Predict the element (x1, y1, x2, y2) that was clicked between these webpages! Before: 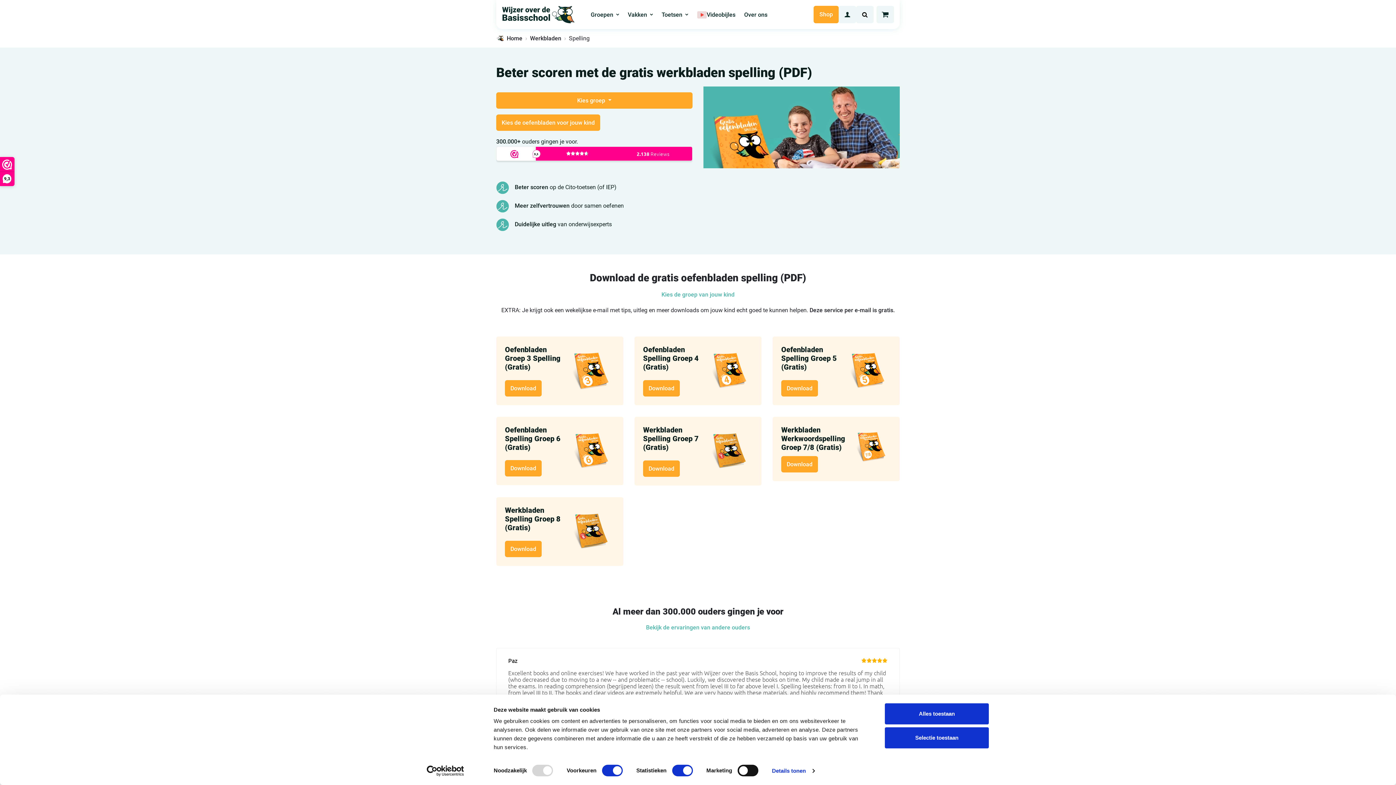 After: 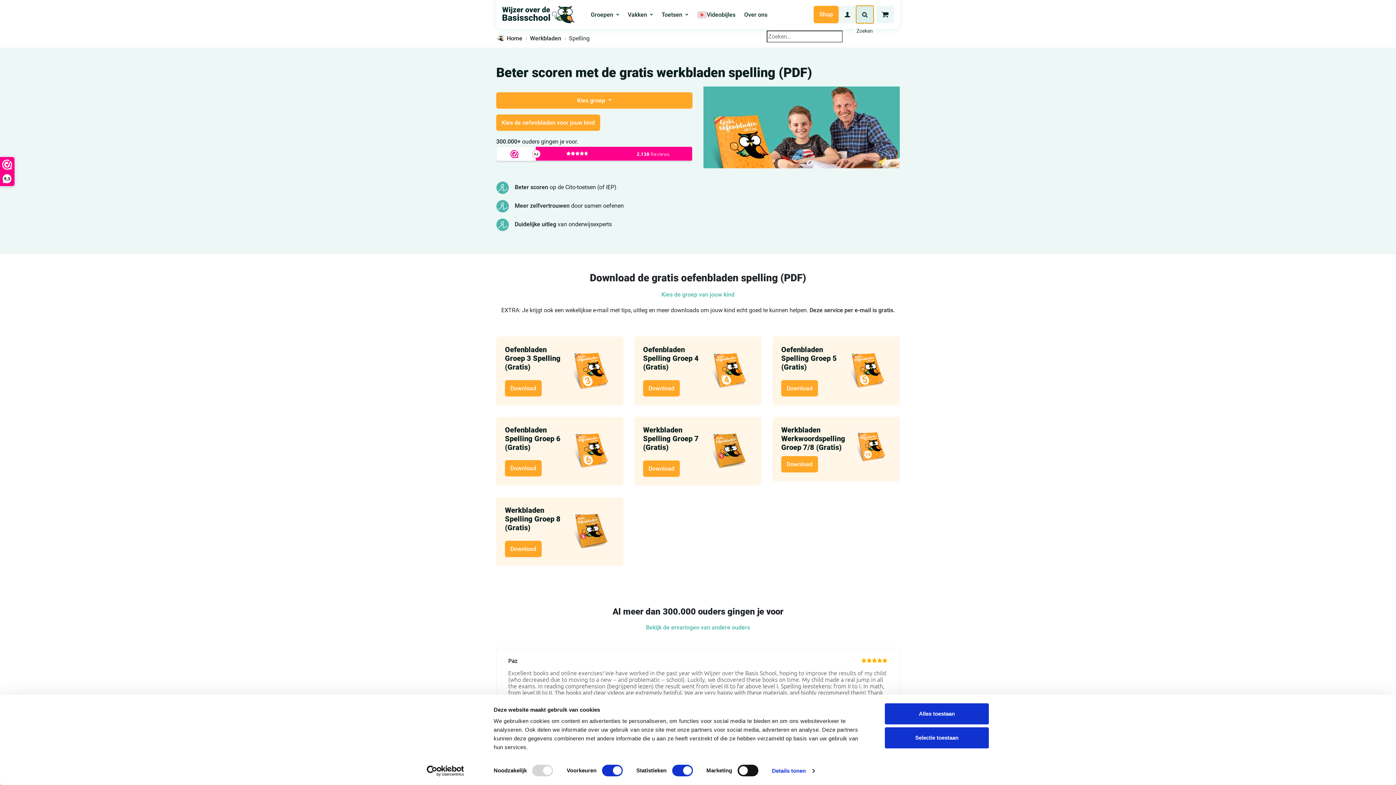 Action: label: Toggle
                            search bbox: (856, 5, 873, 23)